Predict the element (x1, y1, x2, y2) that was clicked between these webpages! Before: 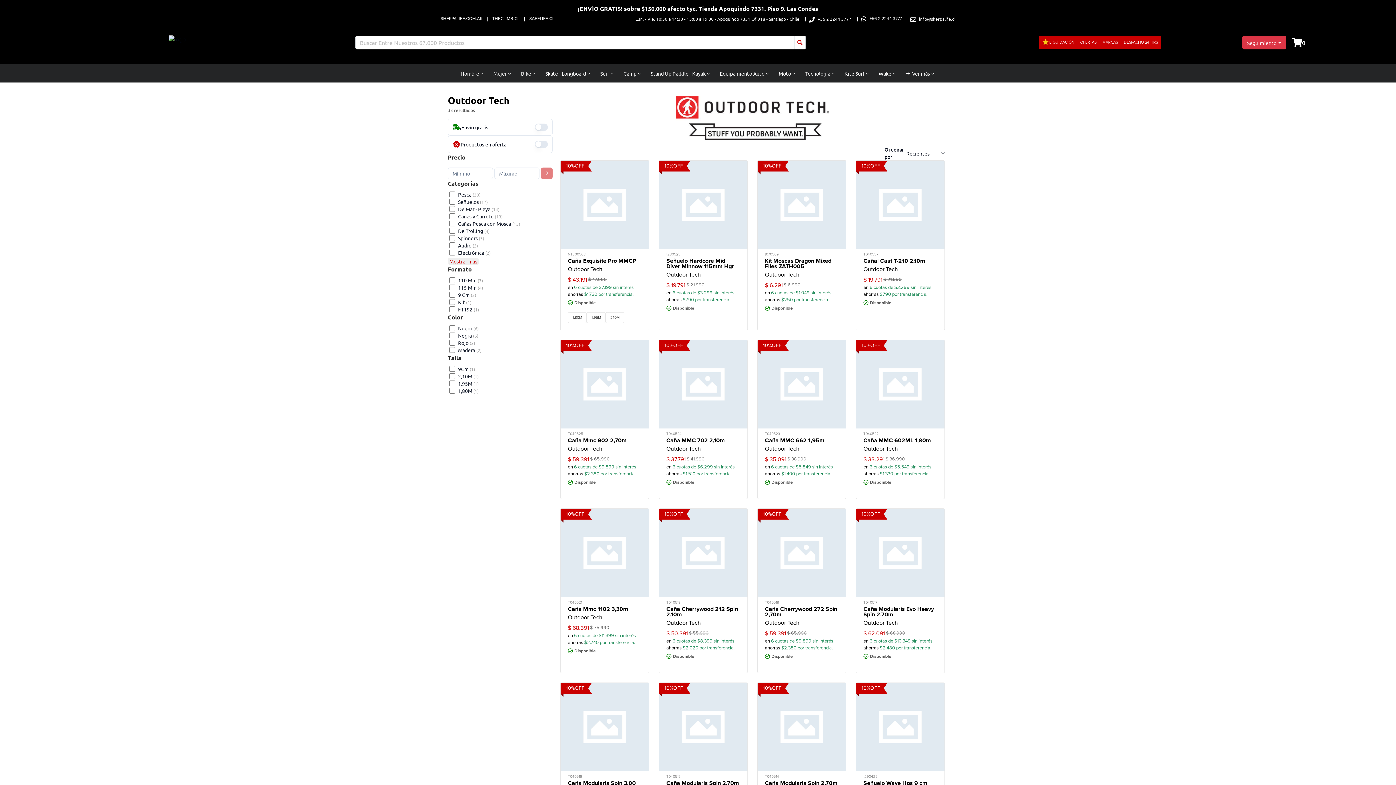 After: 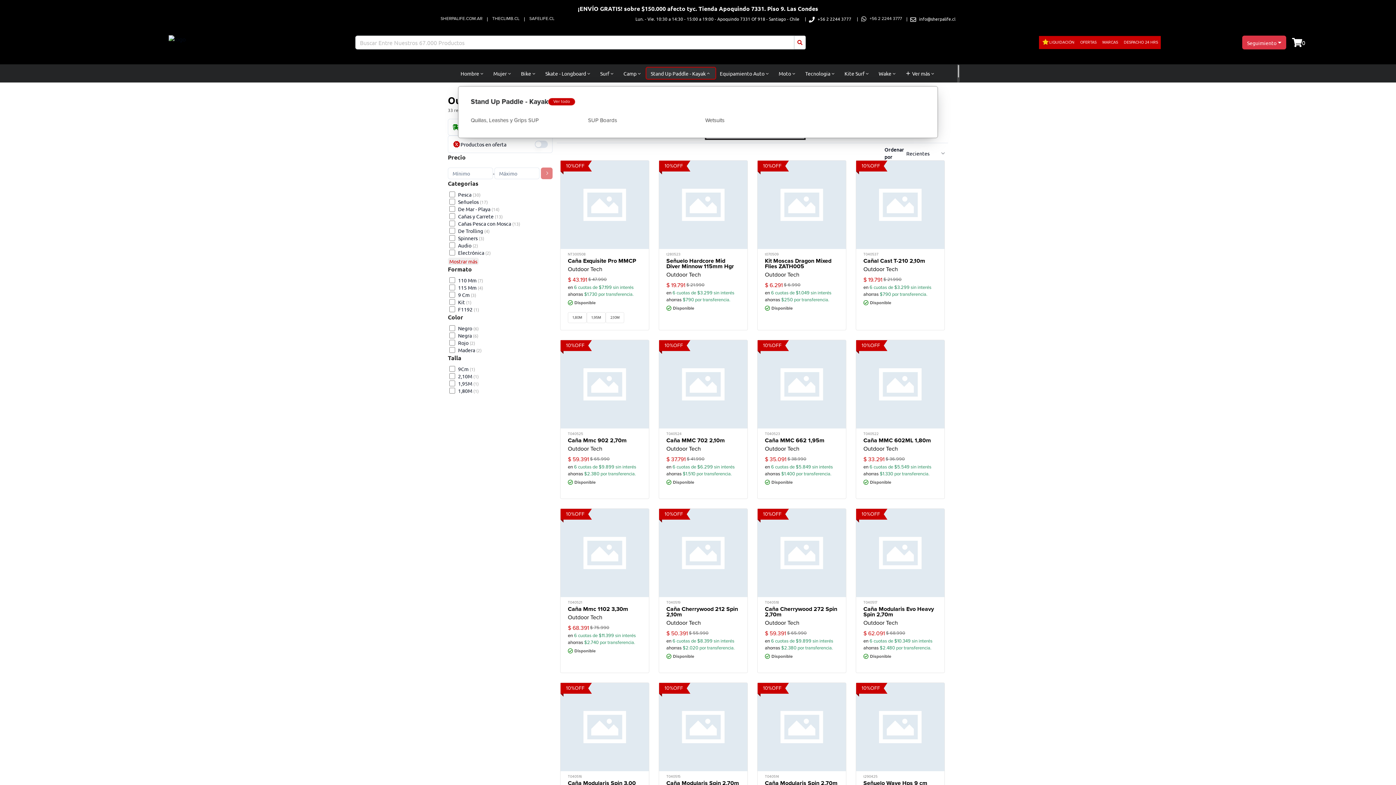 Action: label: Stand Up Paddle - Kayak bbox: (646, 67, 715, 79)